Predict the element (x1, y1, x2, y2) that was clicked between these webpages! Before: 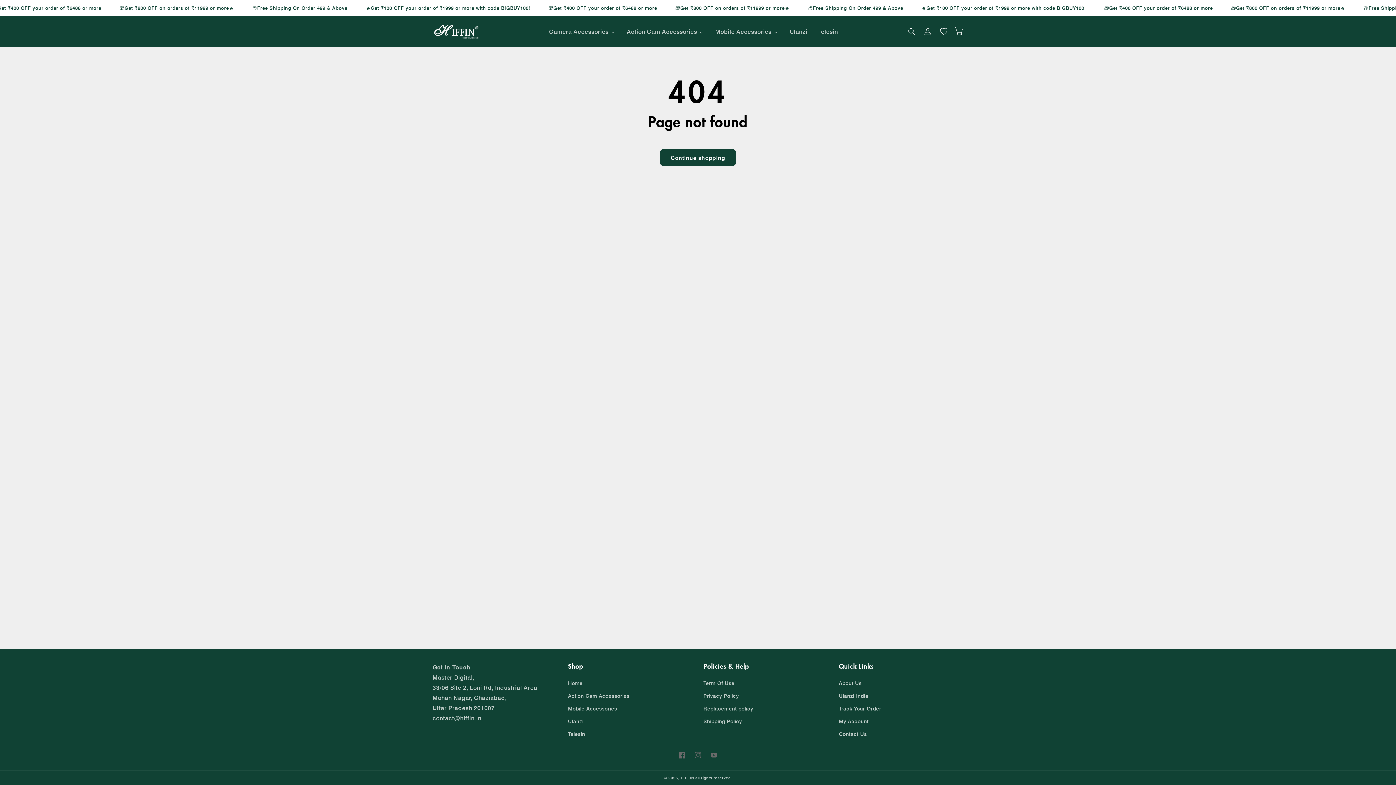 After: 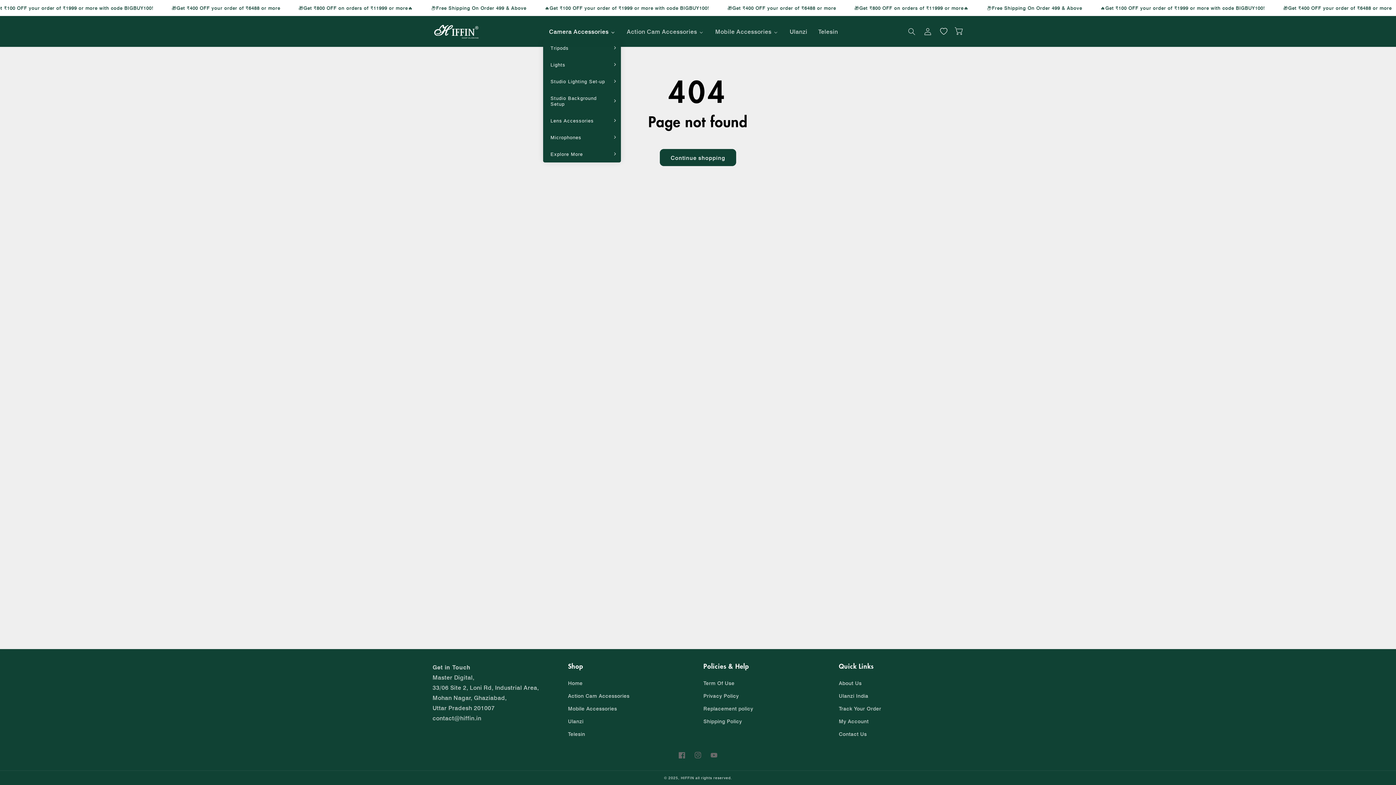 Action: bbox: (543, 23, 621, 39) label: Camera Accessories